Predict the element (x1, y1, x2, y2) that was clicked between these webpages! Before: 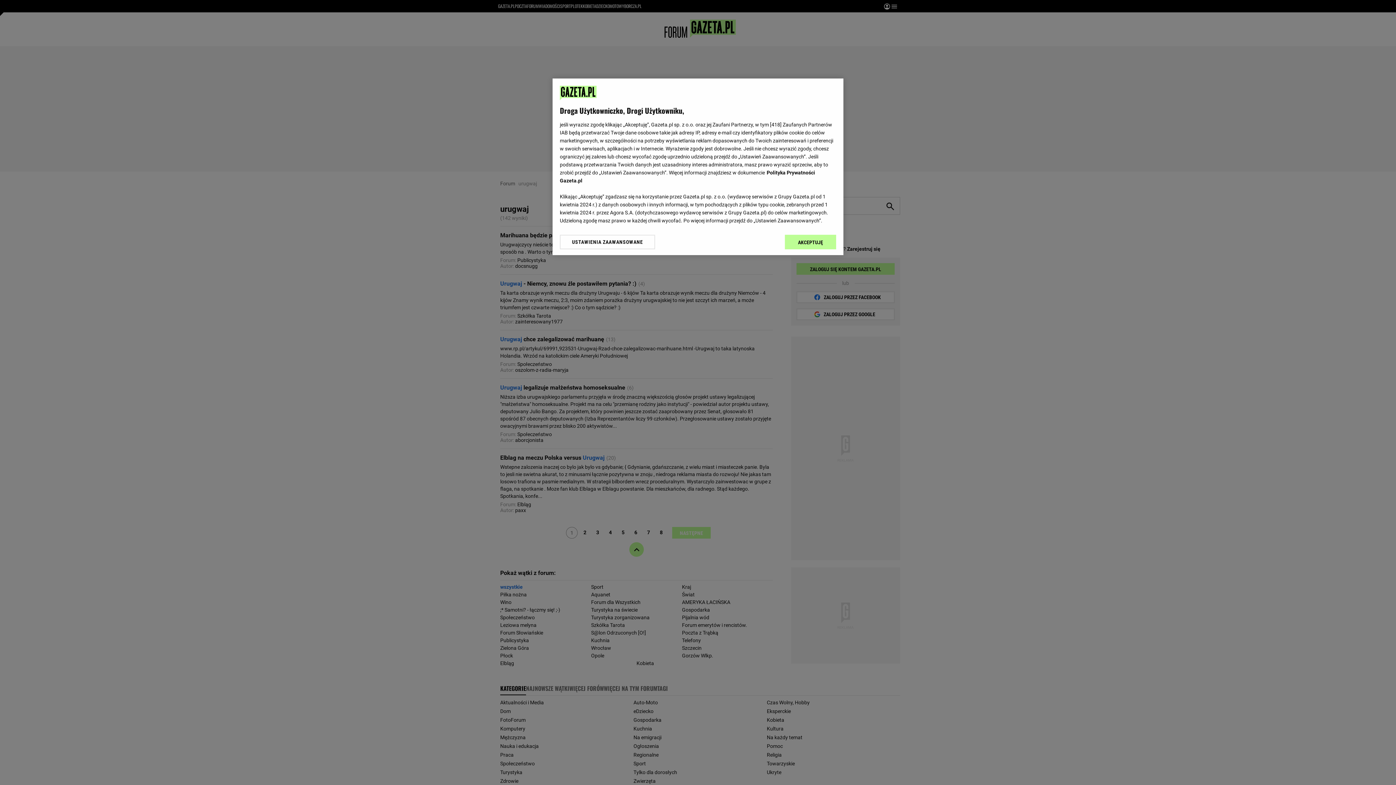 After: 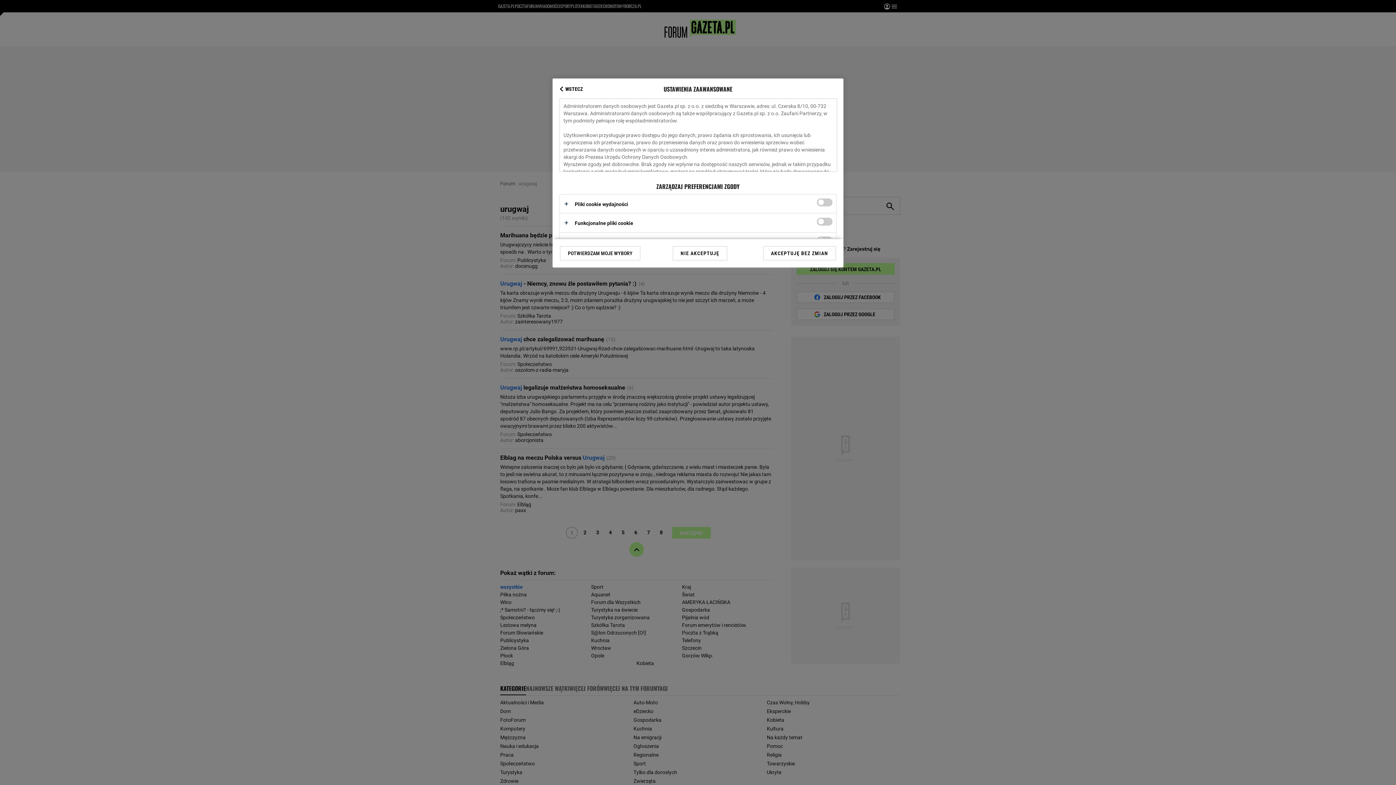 Action: bbox: (560, 234, 655, 249) label: USTAWIENIA ZAAWANSOWANE